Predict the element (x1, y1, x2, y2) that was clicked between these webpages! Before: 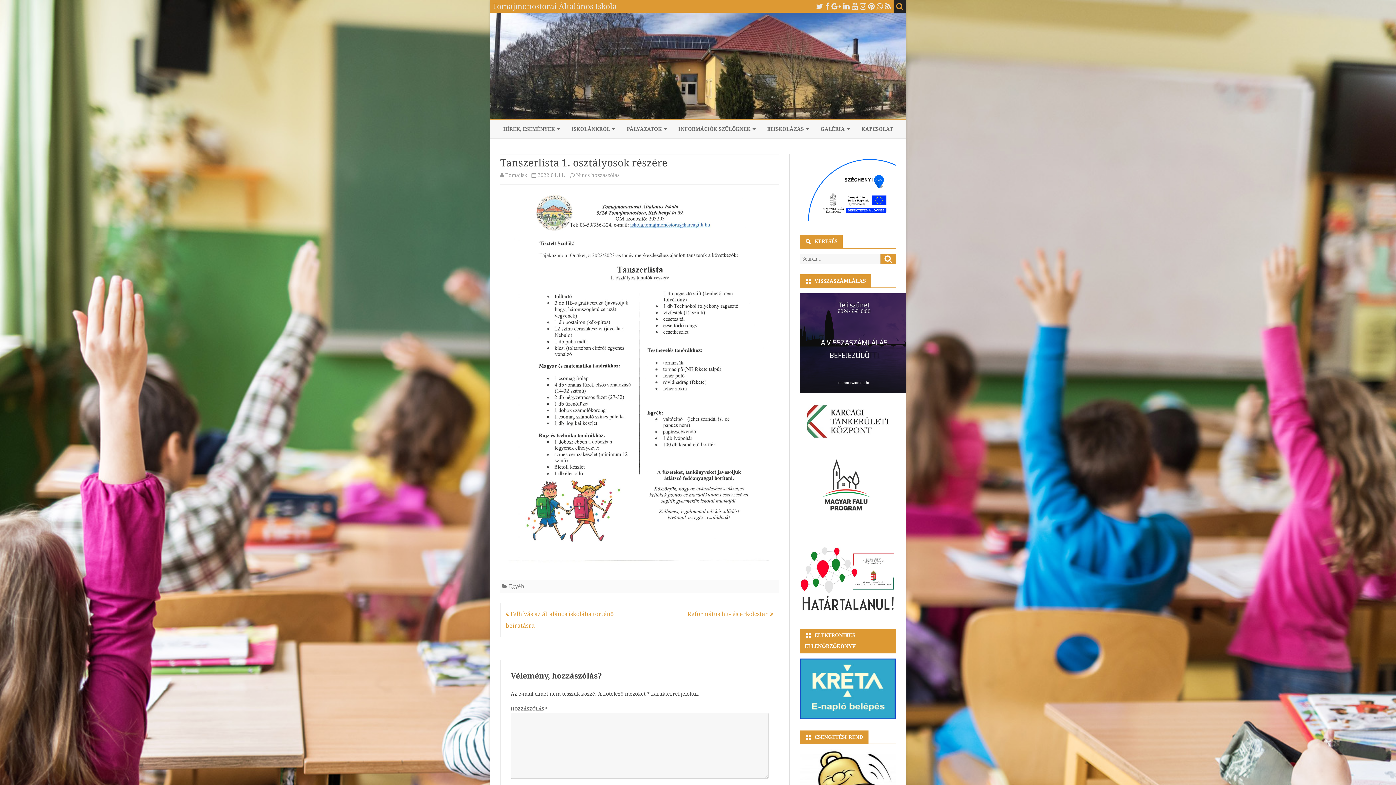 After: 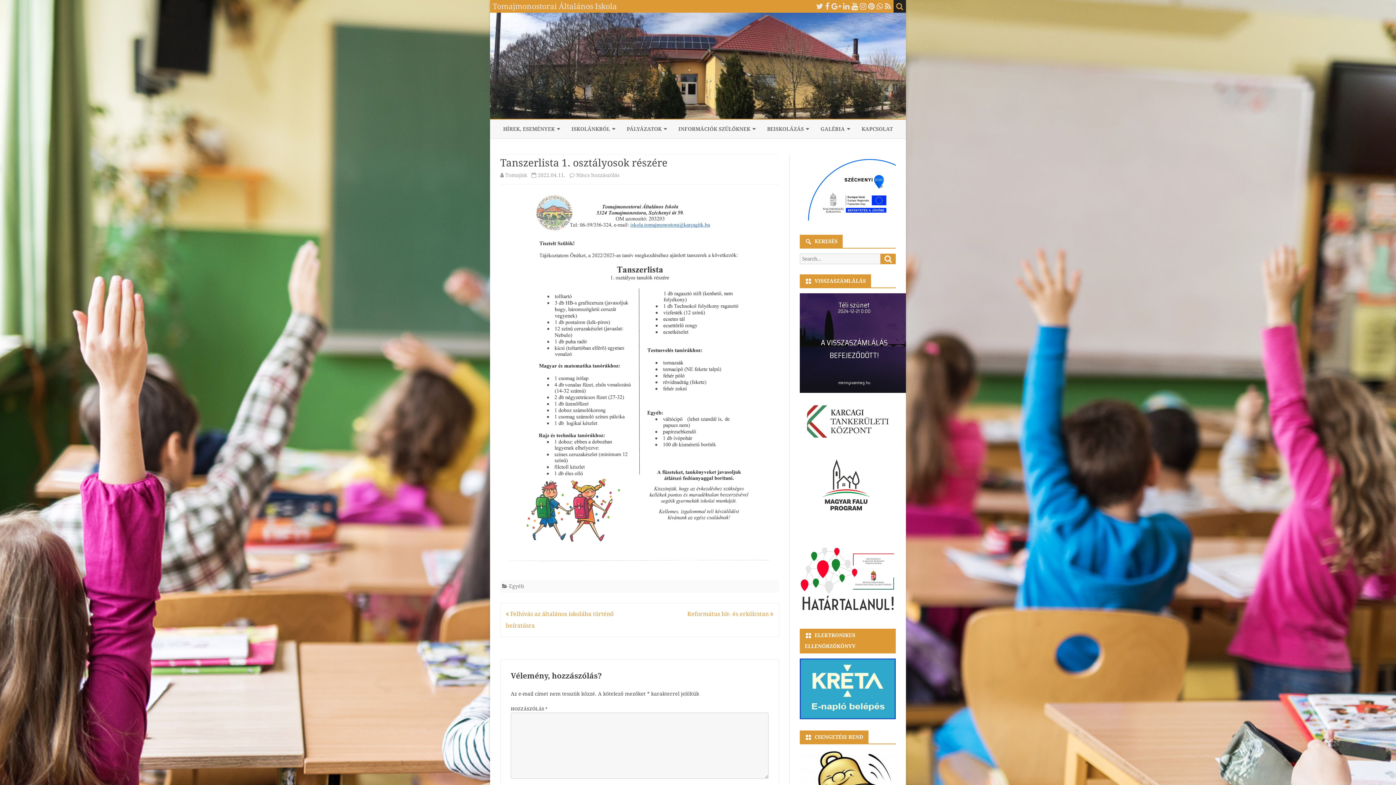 Action: bbox: (851, 1, 858, 10)